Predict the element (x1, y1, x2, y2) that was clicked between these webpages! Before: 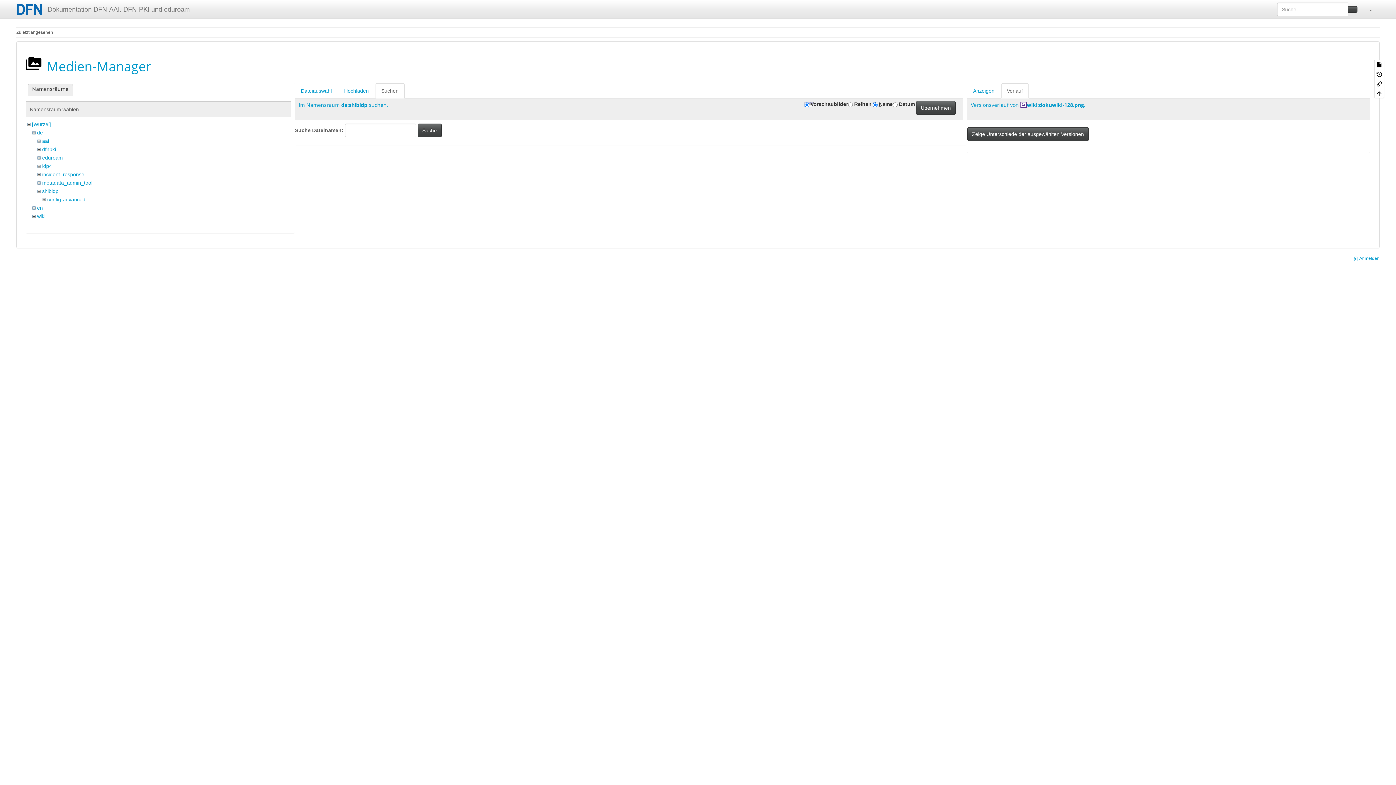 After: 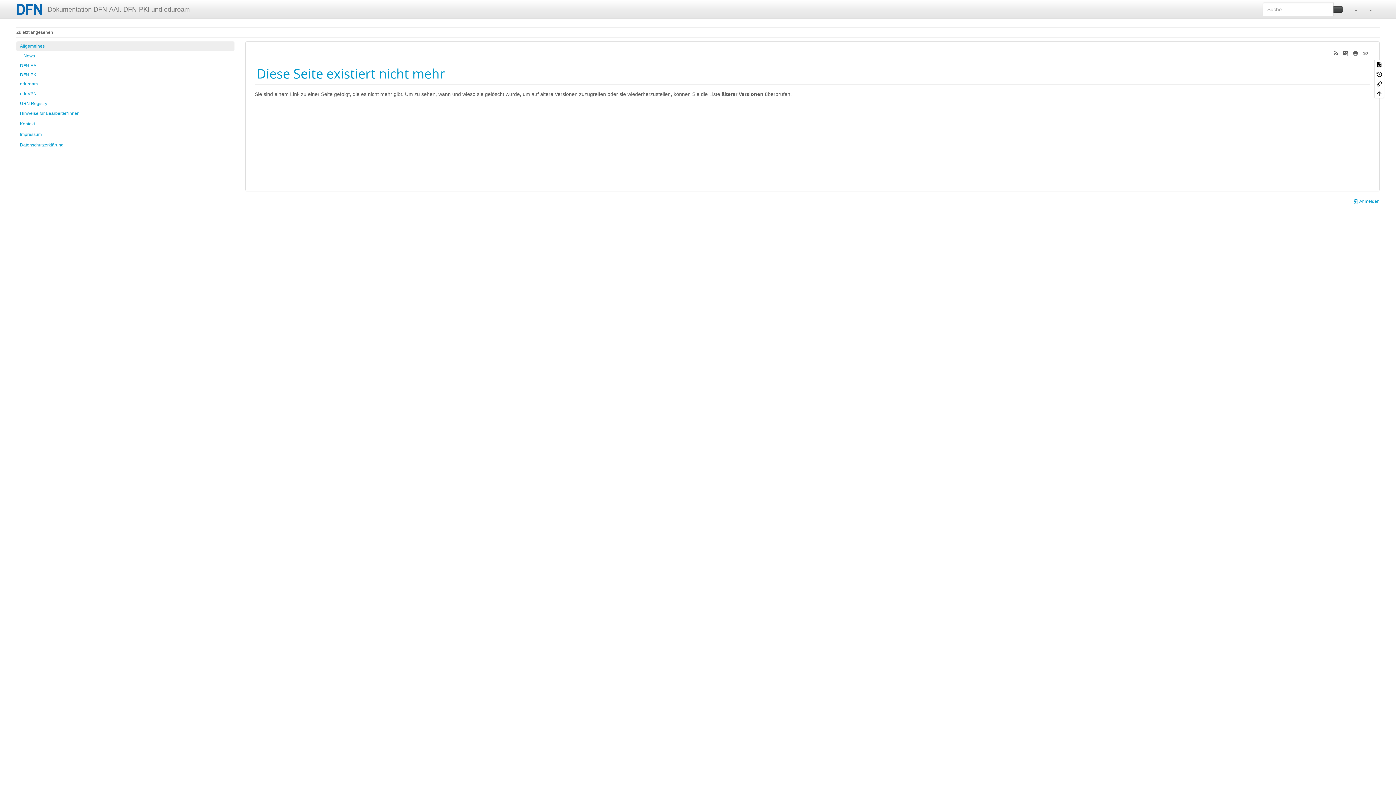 Action: bbox: (1374, 60, 1384, 68)